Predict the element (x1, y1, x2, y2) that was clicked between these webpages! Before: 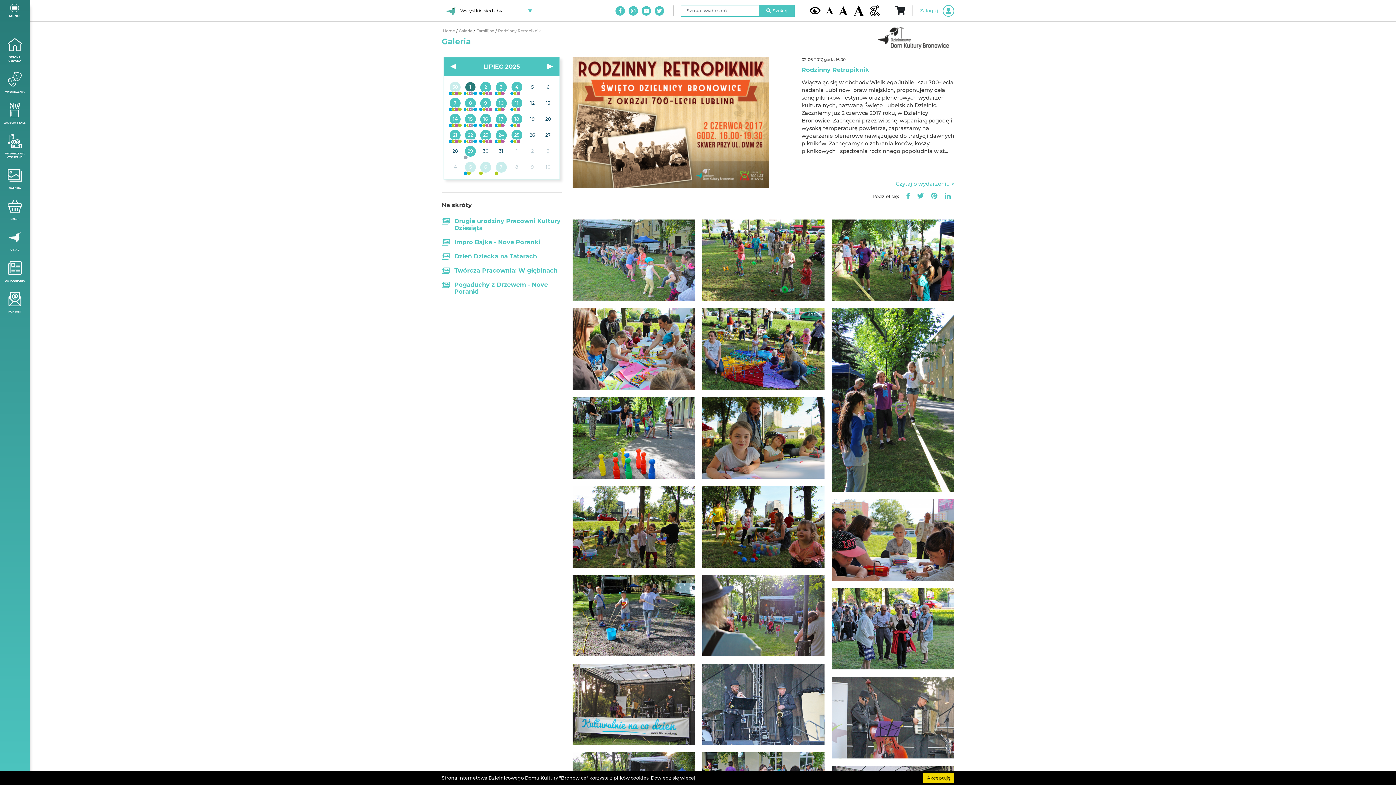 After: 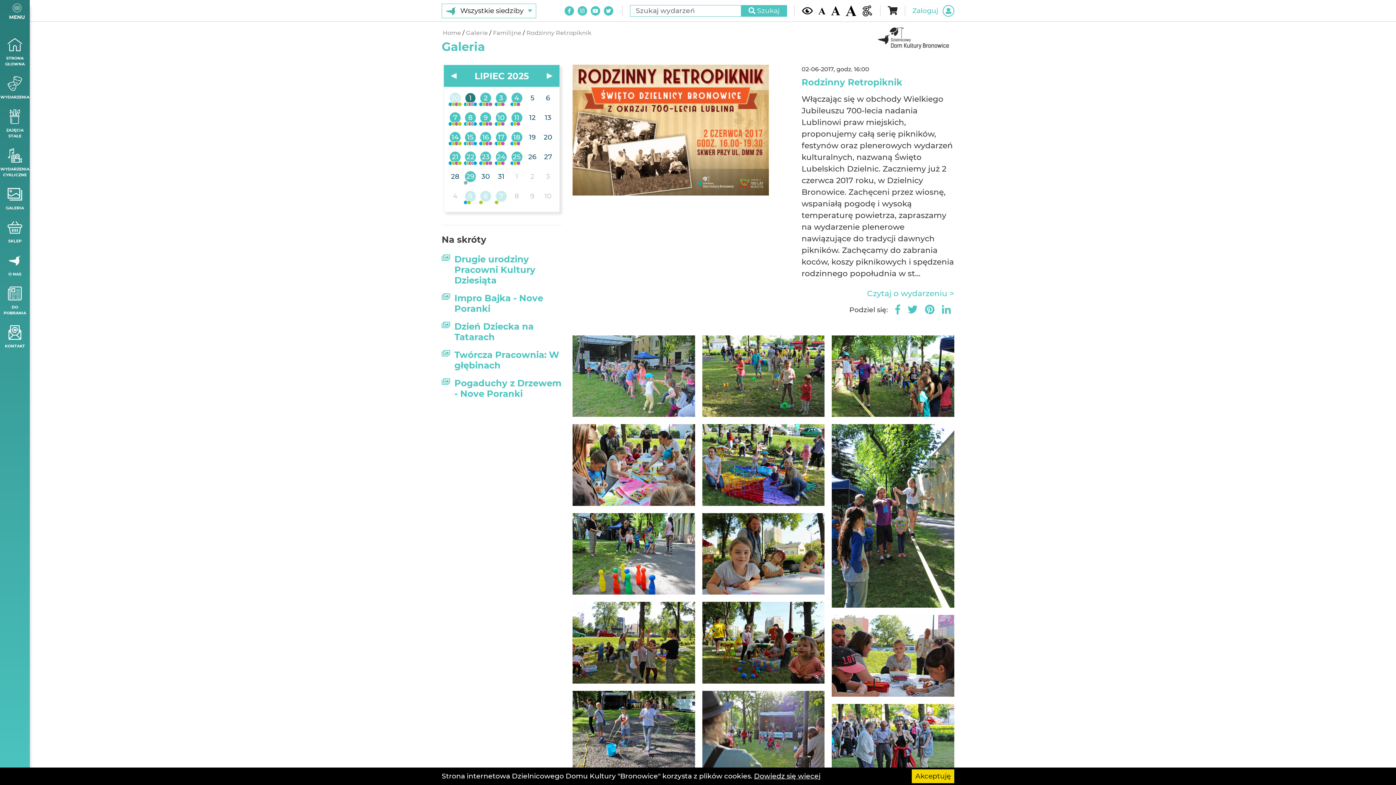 Action: label: Średnia wielkość czcionki bbox: (838, 6, 847, 15)